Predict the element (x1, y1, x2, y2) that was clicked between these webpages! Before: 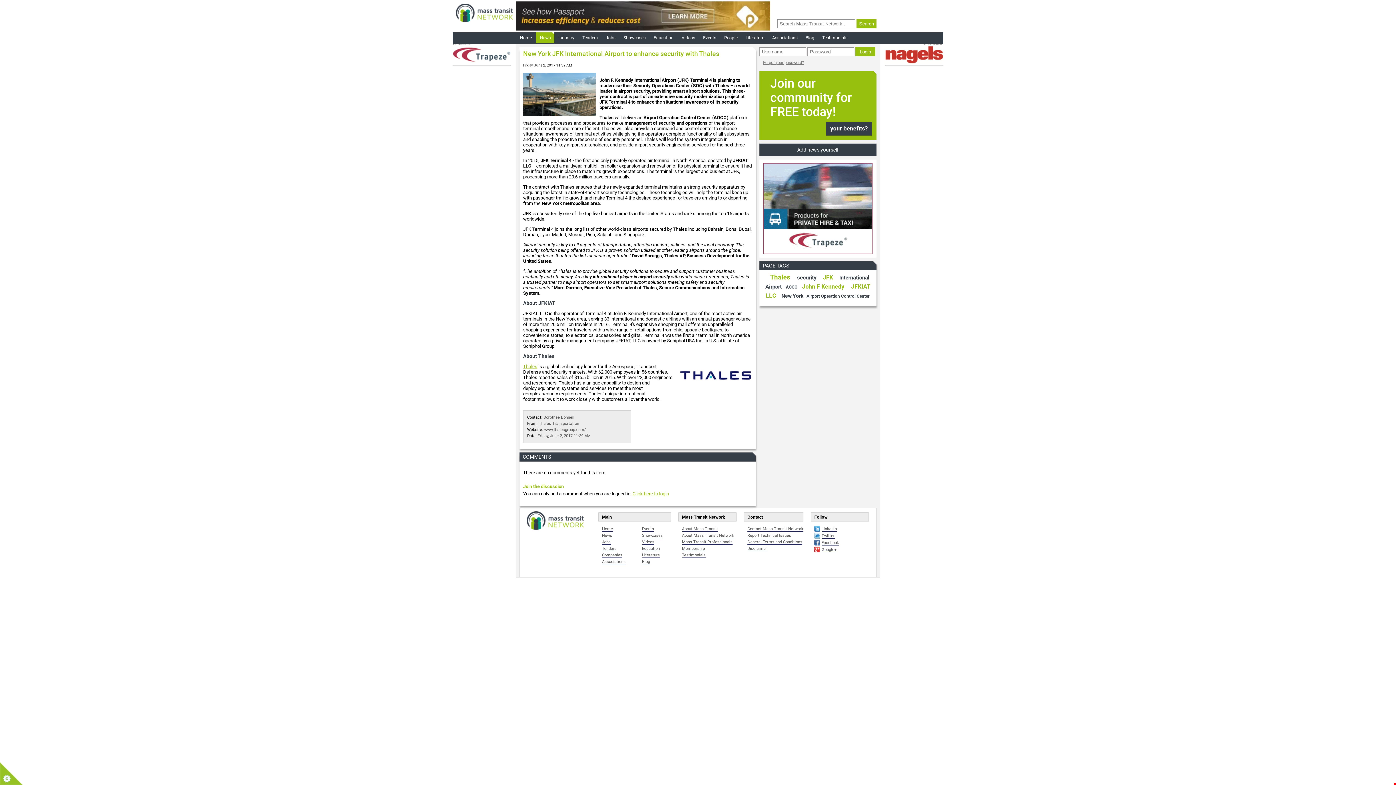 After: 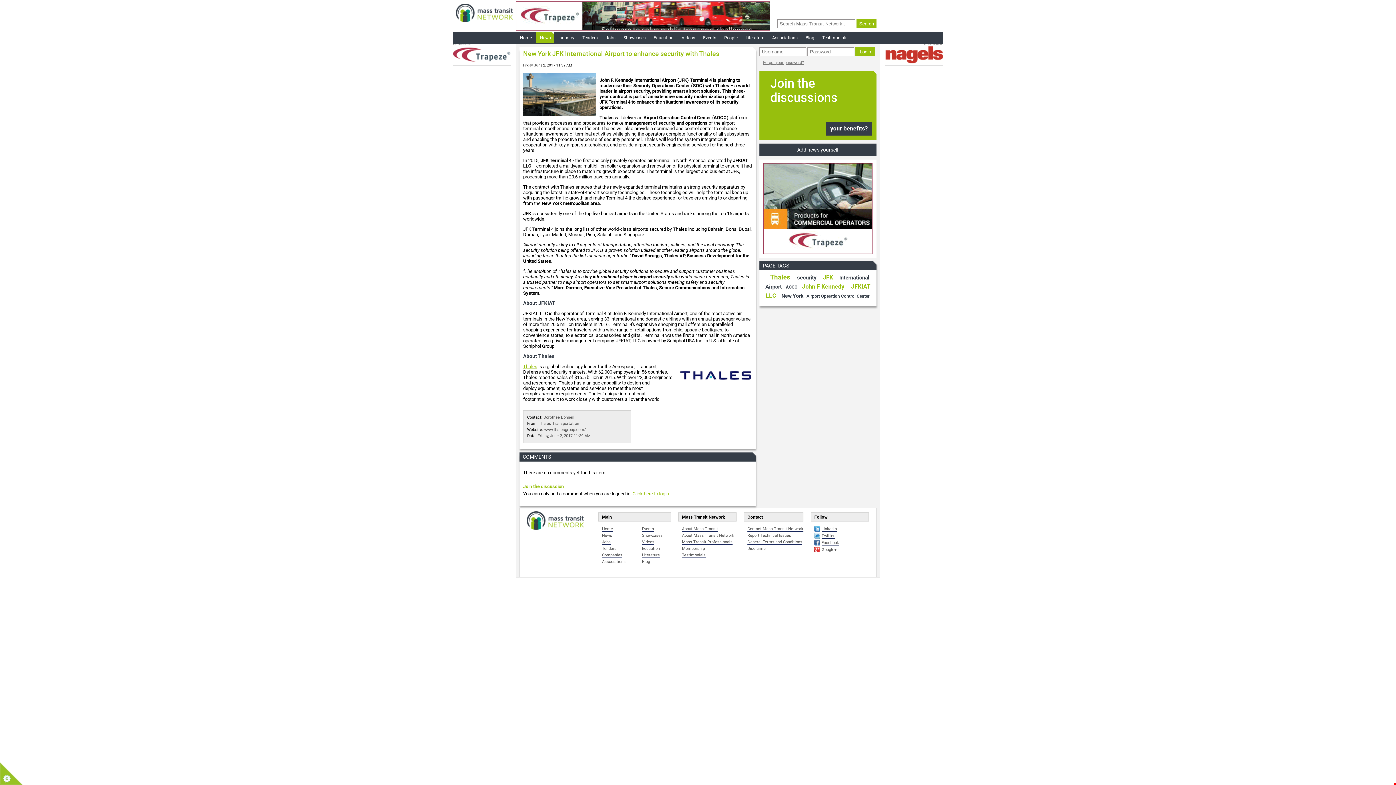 Action: bbox: (452, 51, 510, 56)